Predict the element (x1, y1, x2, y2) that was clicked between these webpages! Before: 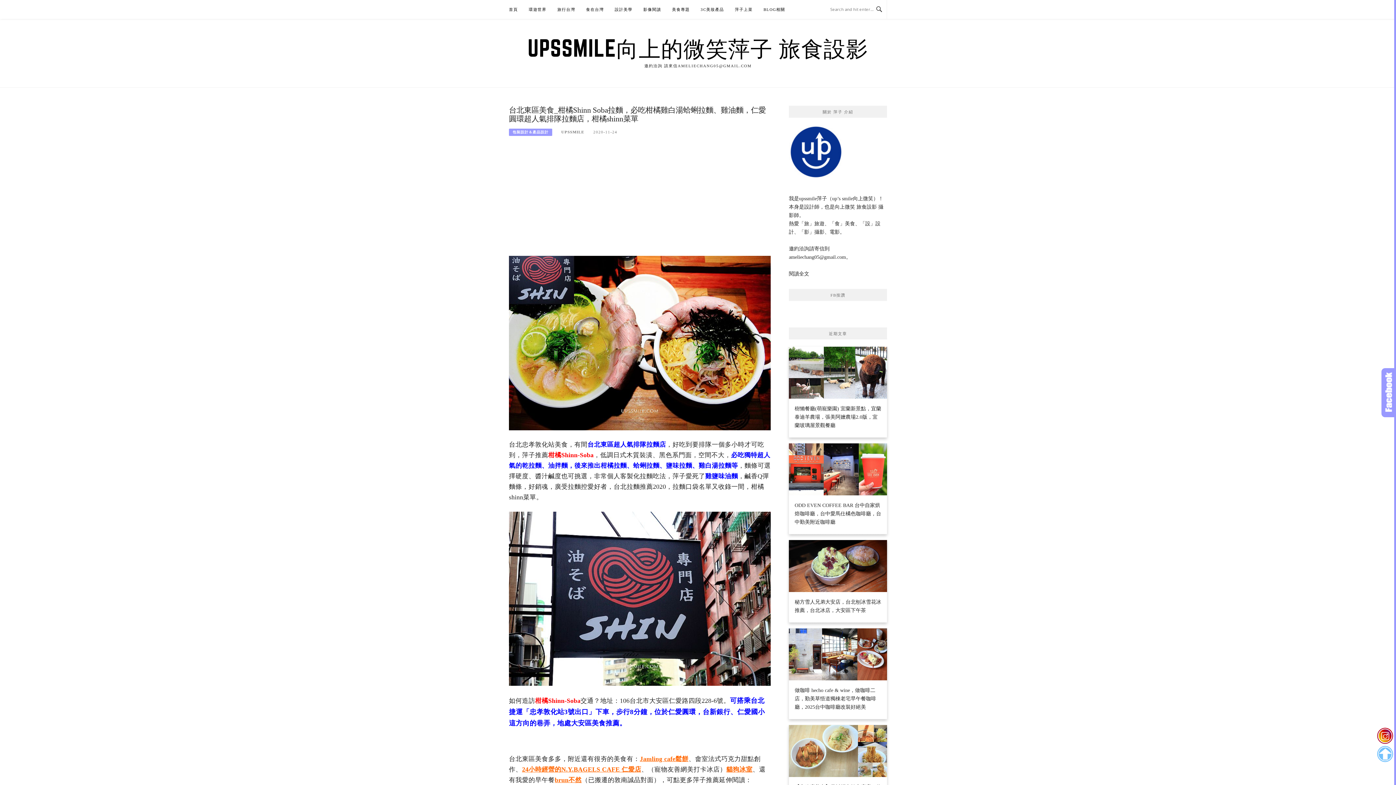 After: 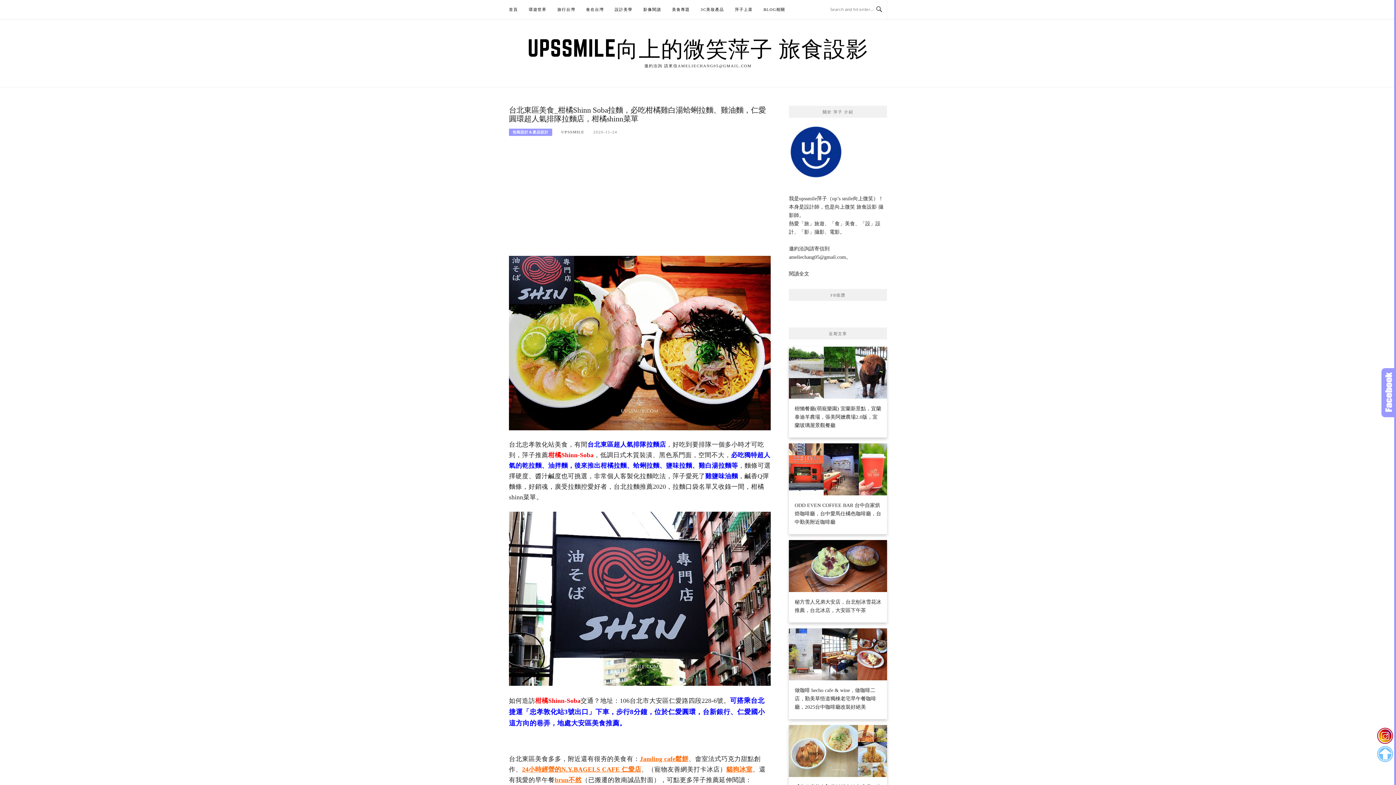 Action: bbox: (640, 755, 688, 763) label: Jamling cafe鬆餅